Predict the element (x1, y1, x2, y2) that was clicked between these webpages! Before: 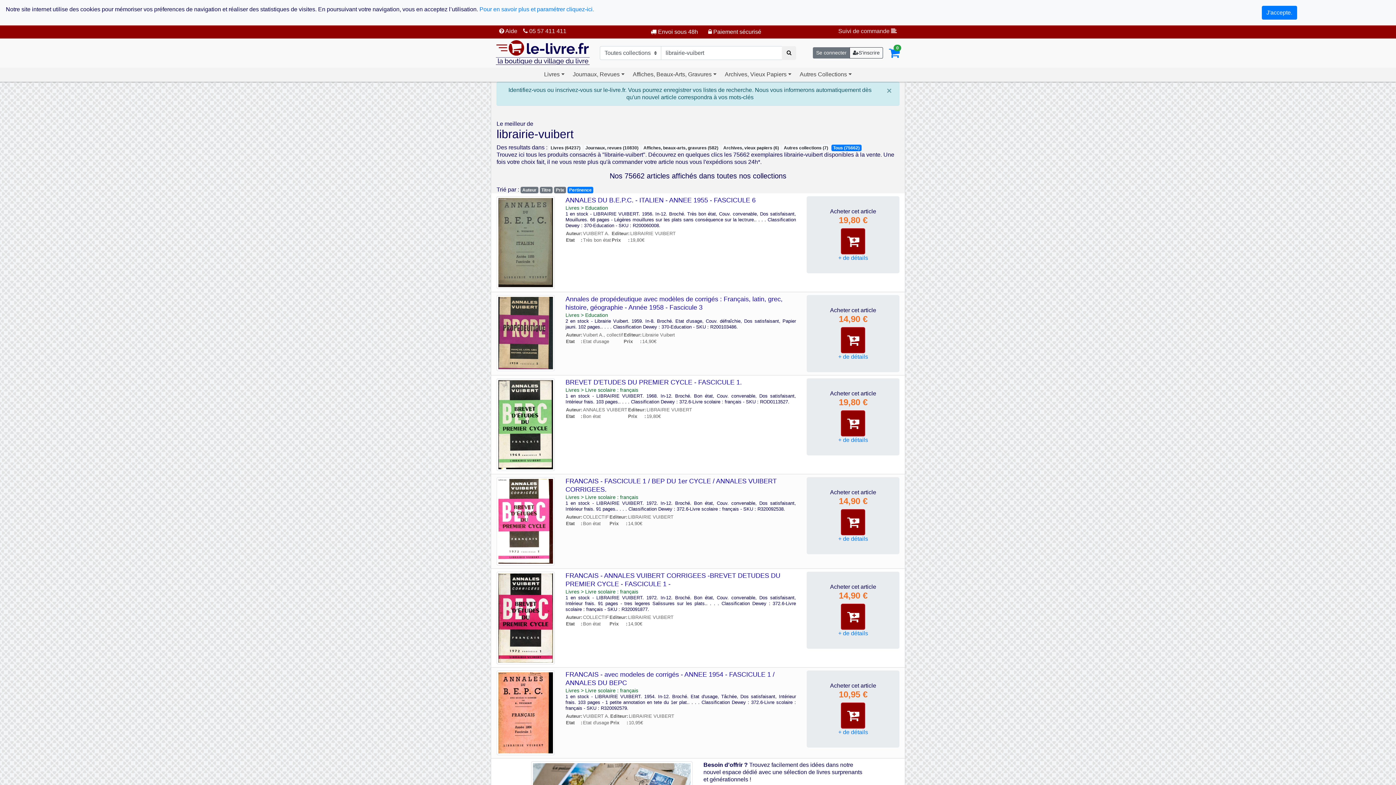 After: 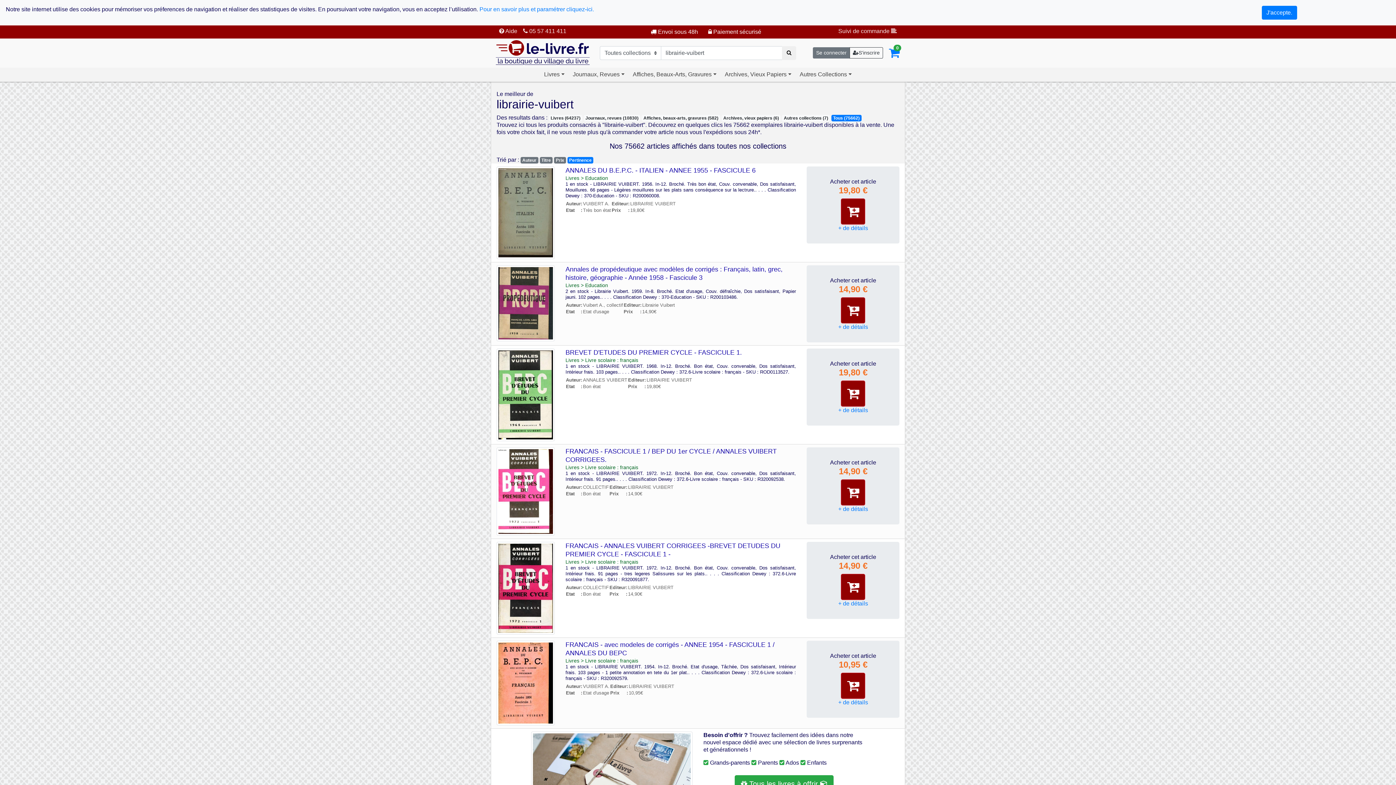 Action: bbox: (879, 82, 899, 99) label: Close